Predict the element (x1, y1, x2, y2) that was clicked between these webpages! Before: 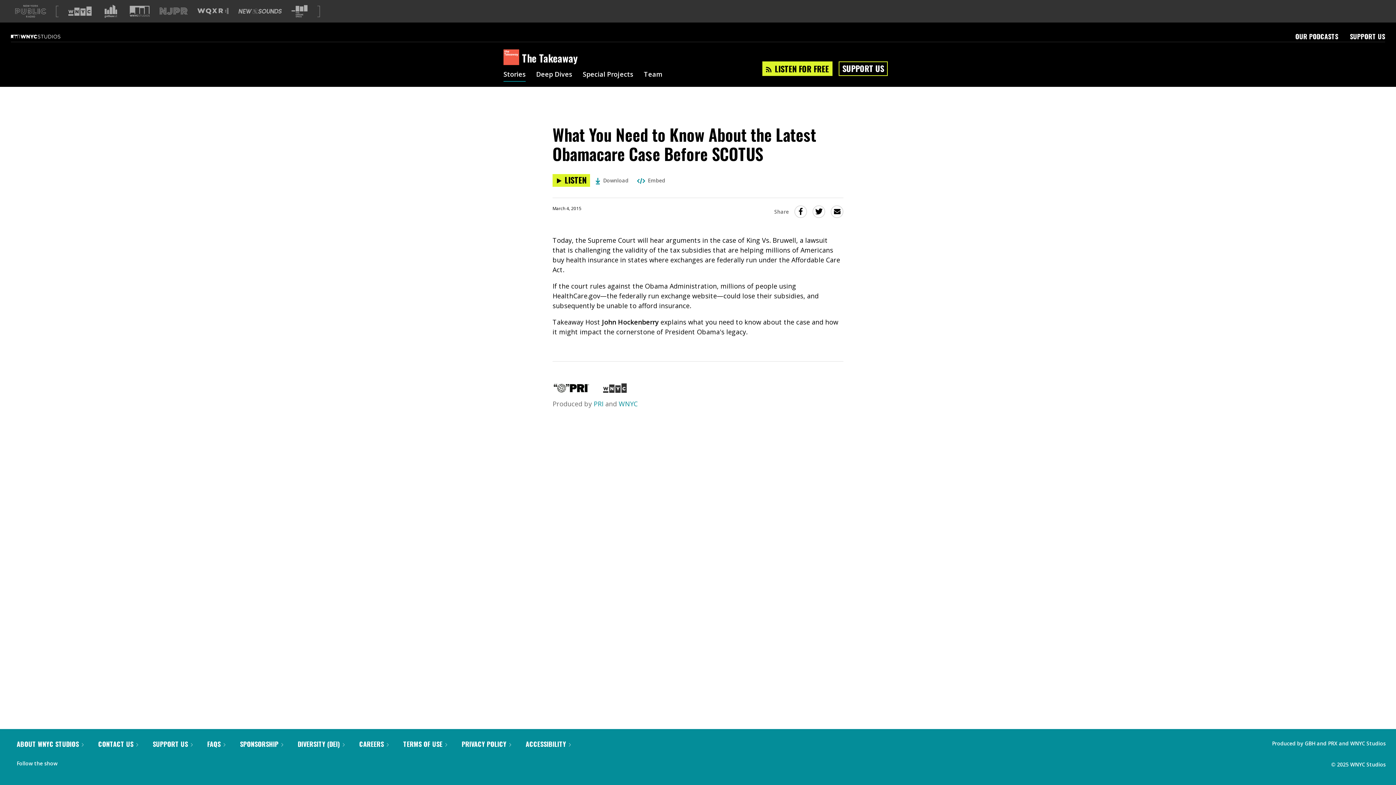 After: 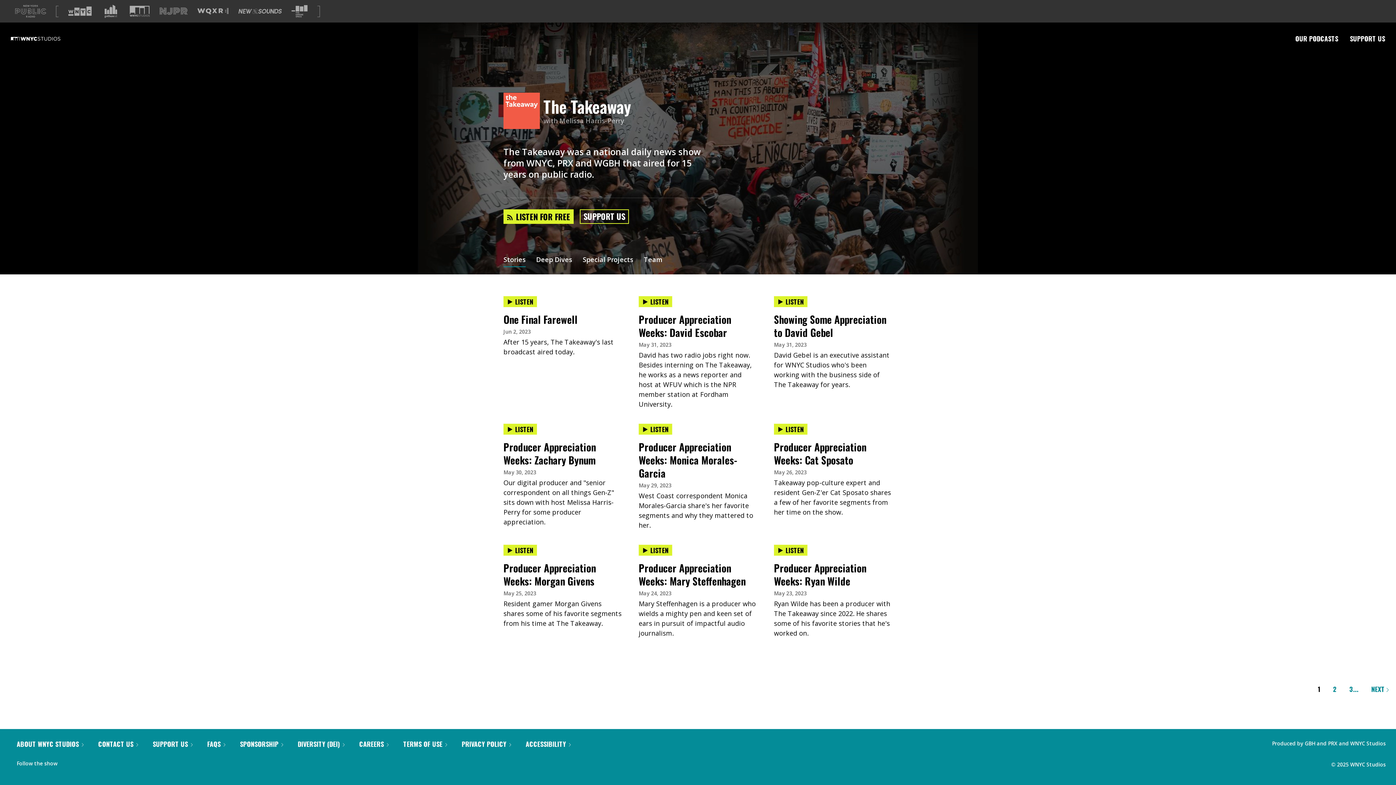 Action: label: The Takeaway bbox: (522, 51, 577, 63)